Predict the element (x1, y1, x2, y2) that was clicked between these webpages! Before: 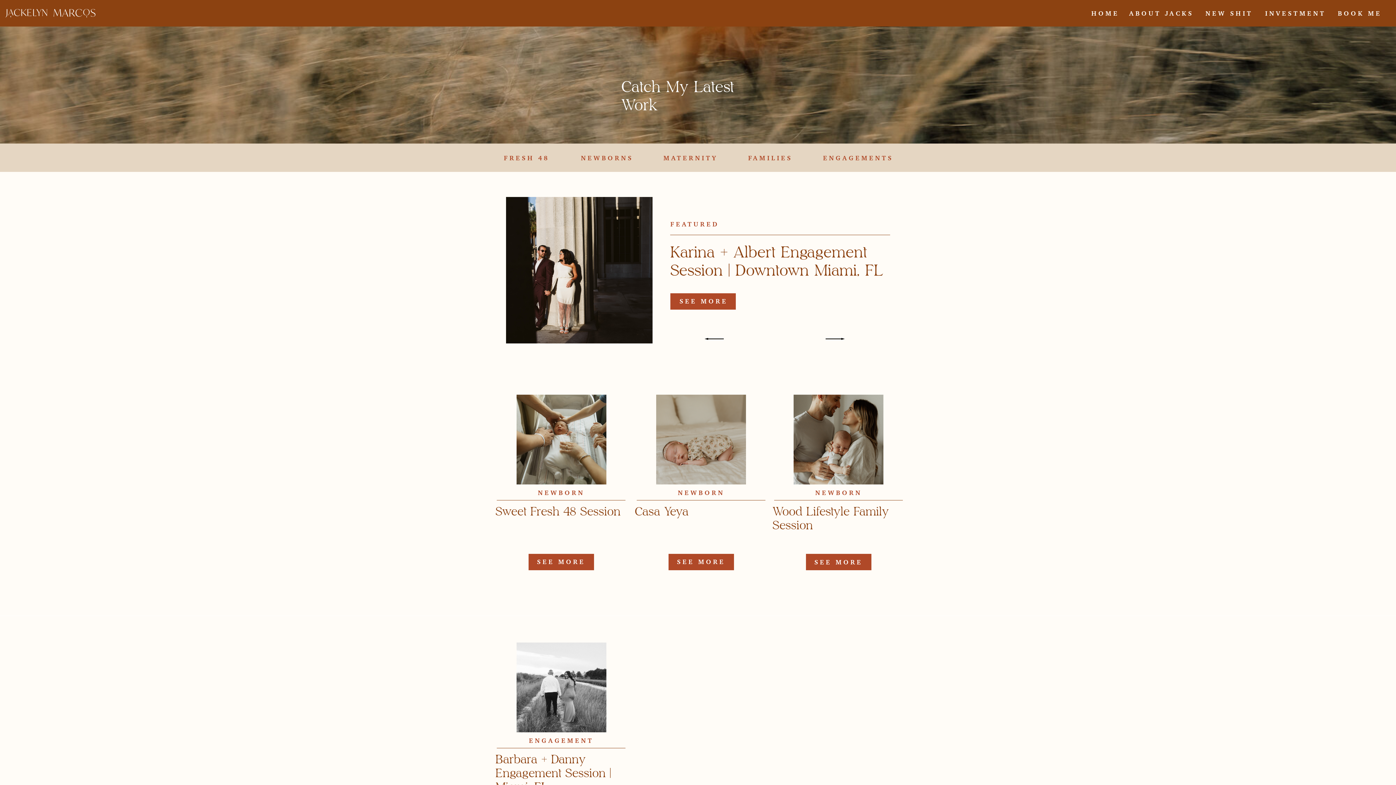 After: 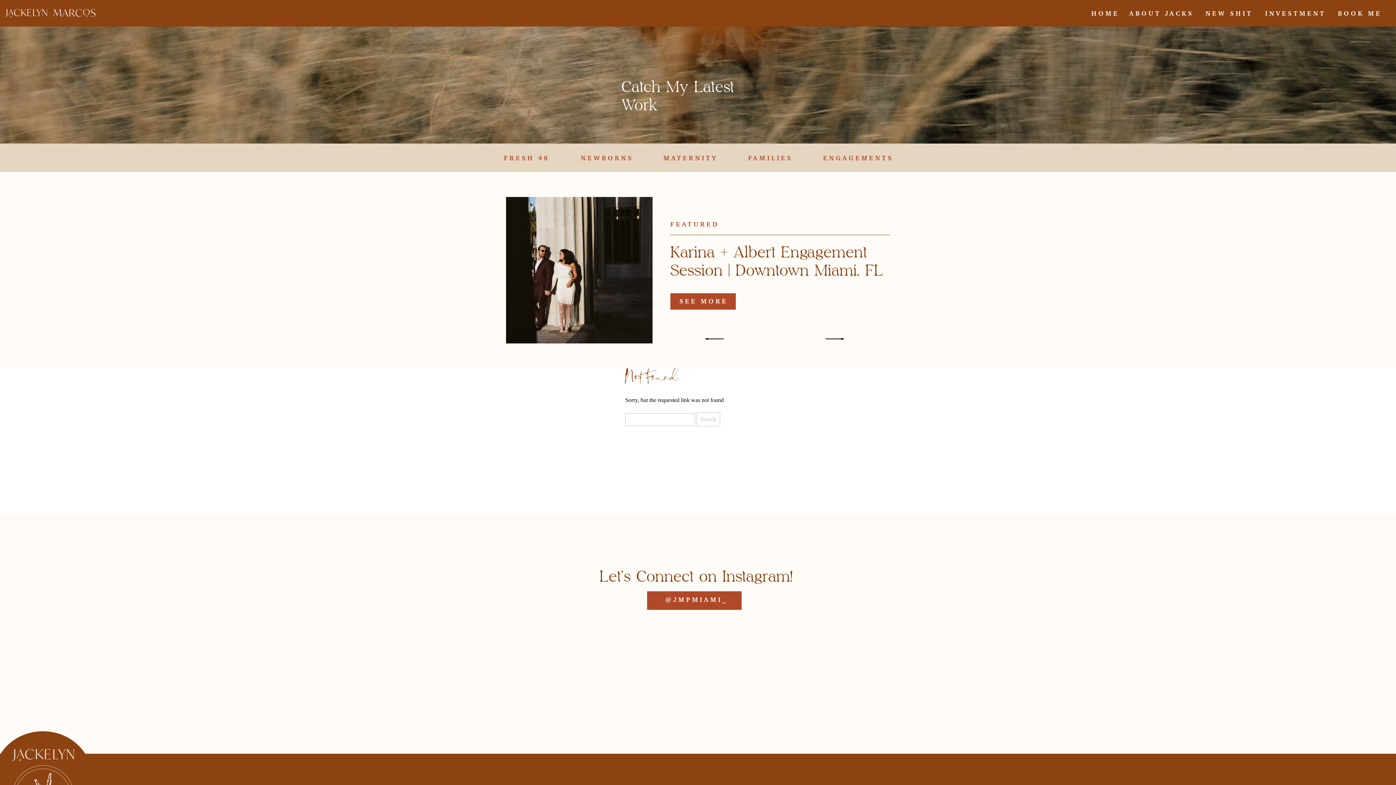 Action: label: FRESH 48 bbox: (504, 154, 557, 163)